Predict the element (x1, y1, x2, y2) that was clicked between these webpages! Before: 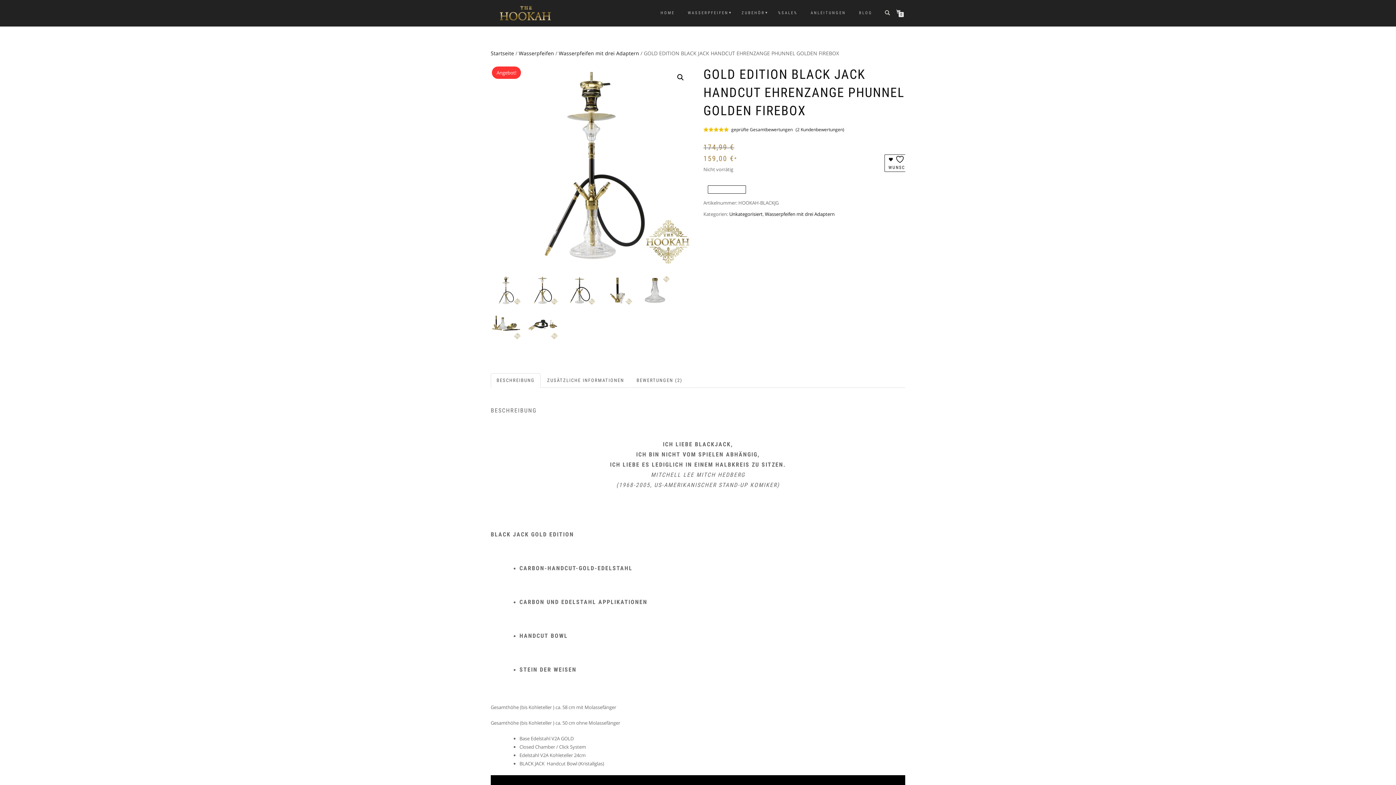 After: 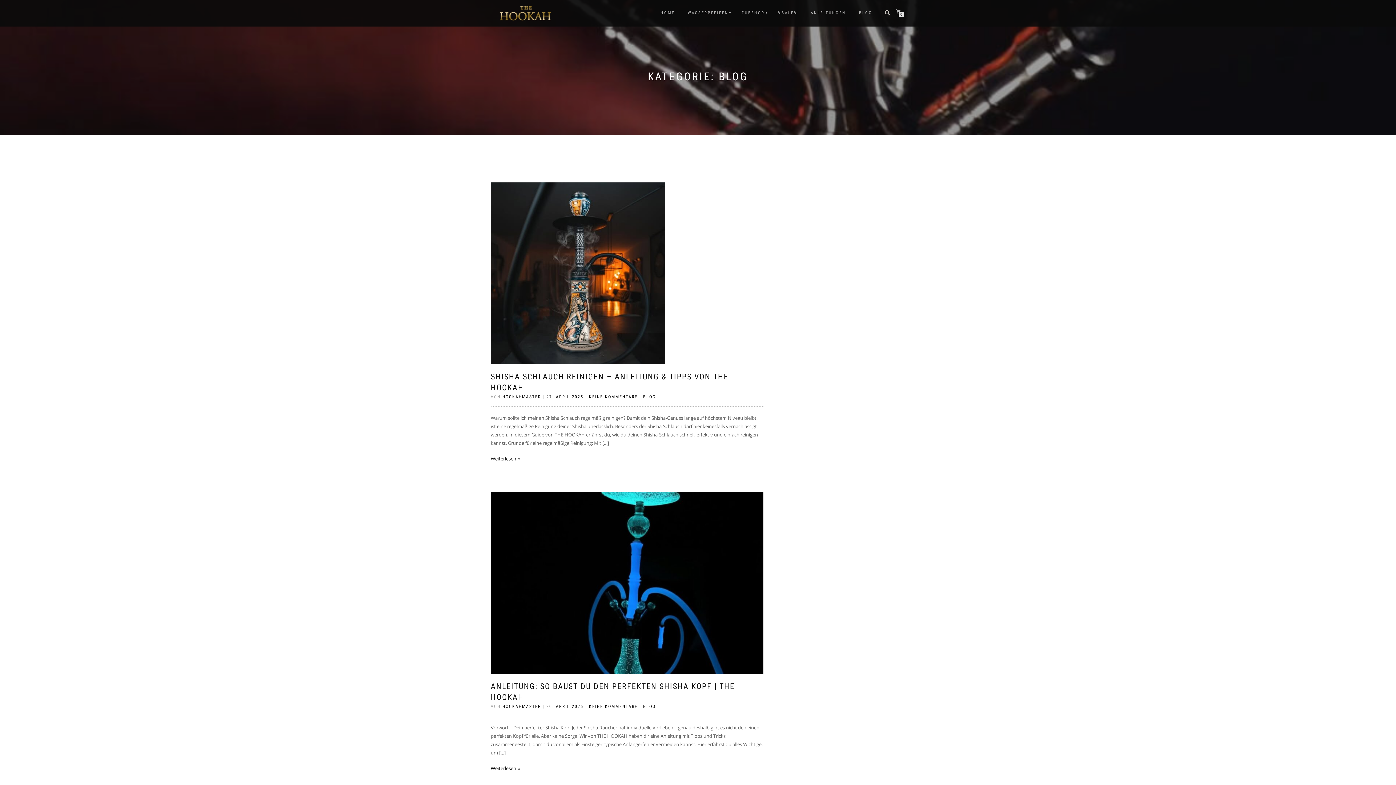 Action: bbox: (853, 8, 878, 17) label: BLOG